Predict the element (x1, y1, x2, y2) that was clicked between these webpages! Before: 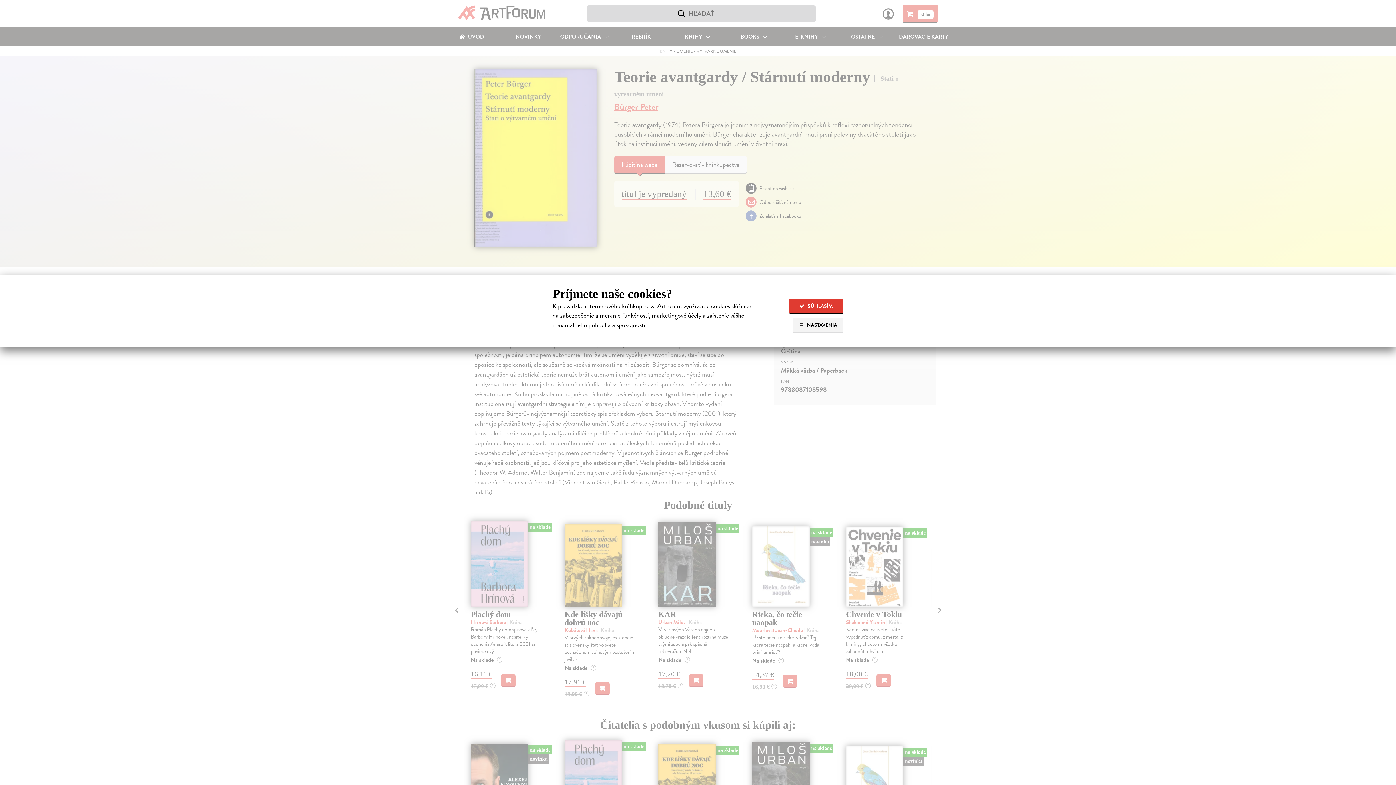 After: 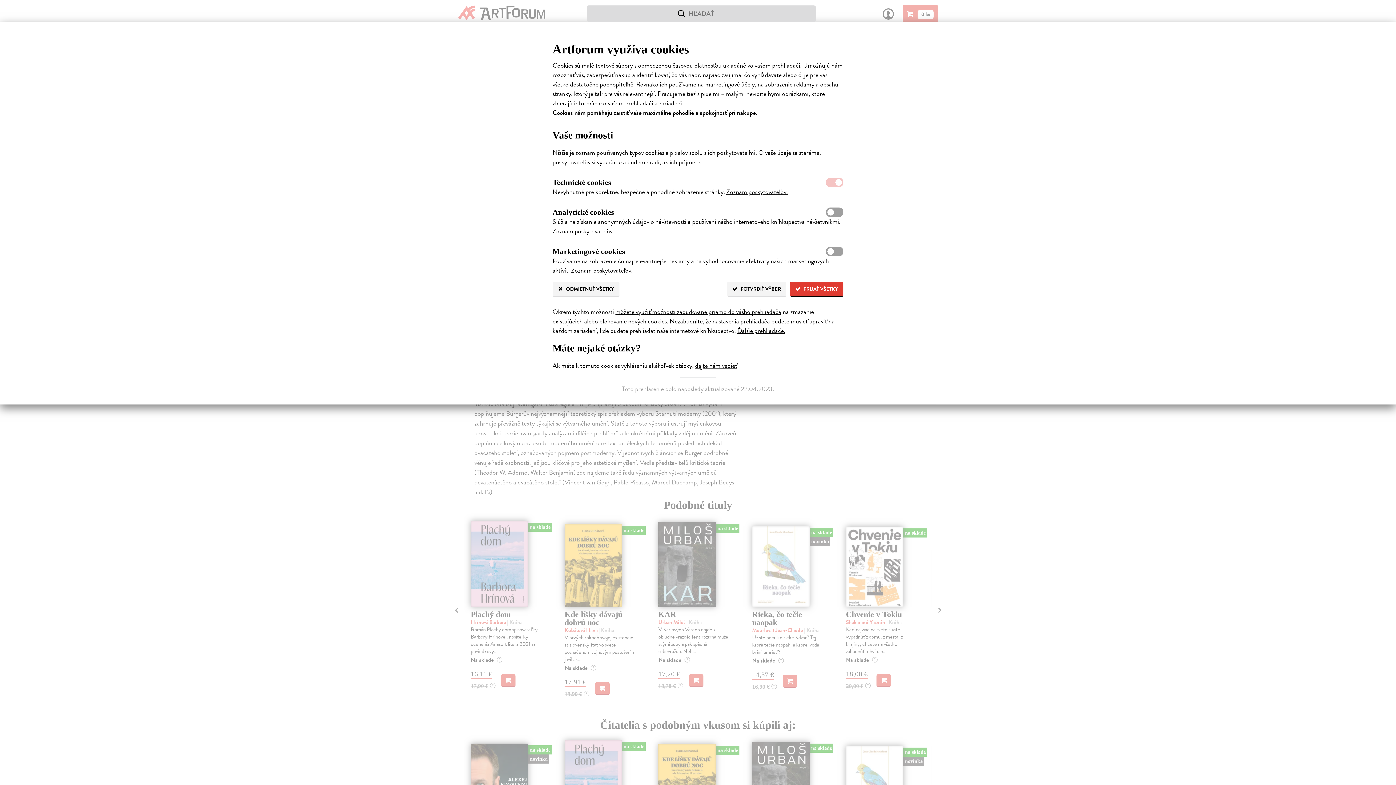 Action: bbox: (792, 317, 843, 333) label:  NASTAVENIA